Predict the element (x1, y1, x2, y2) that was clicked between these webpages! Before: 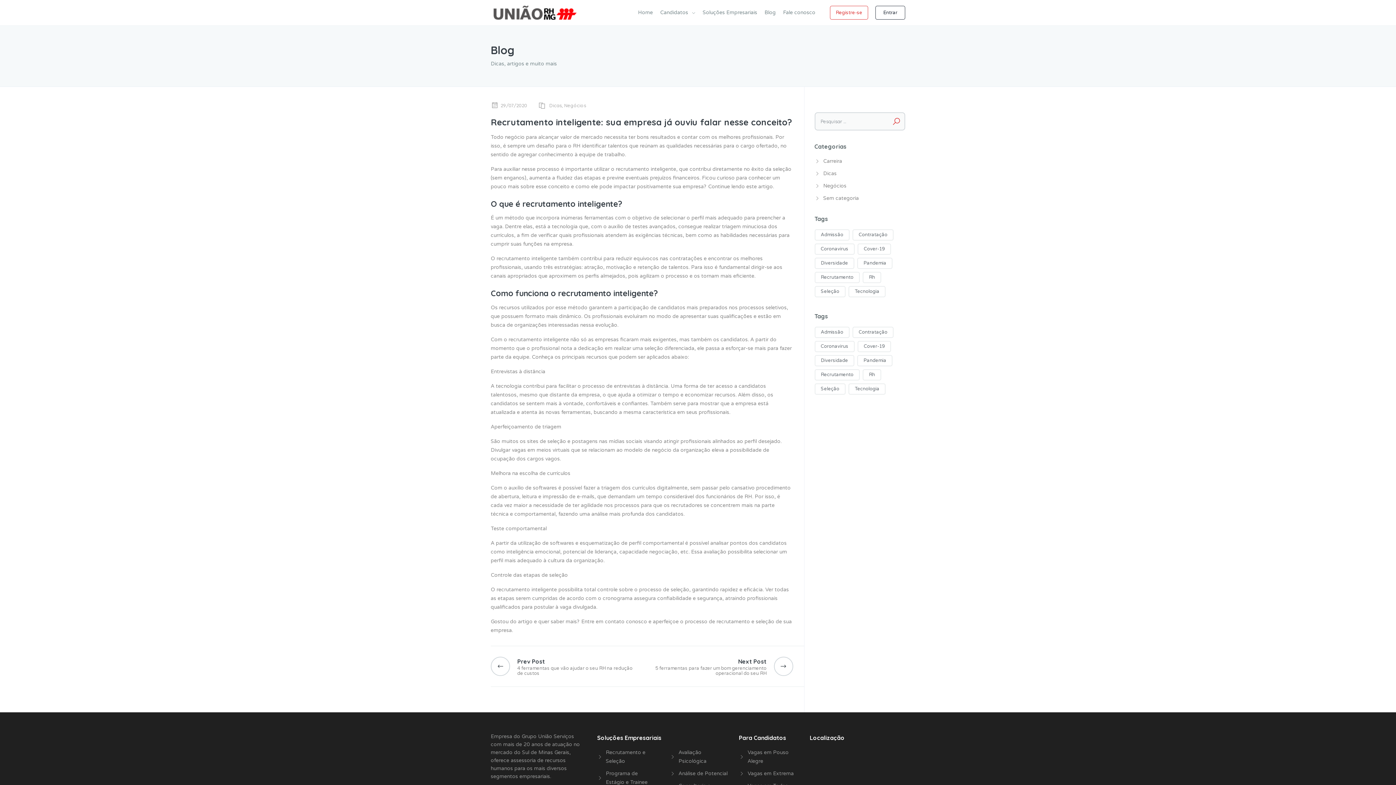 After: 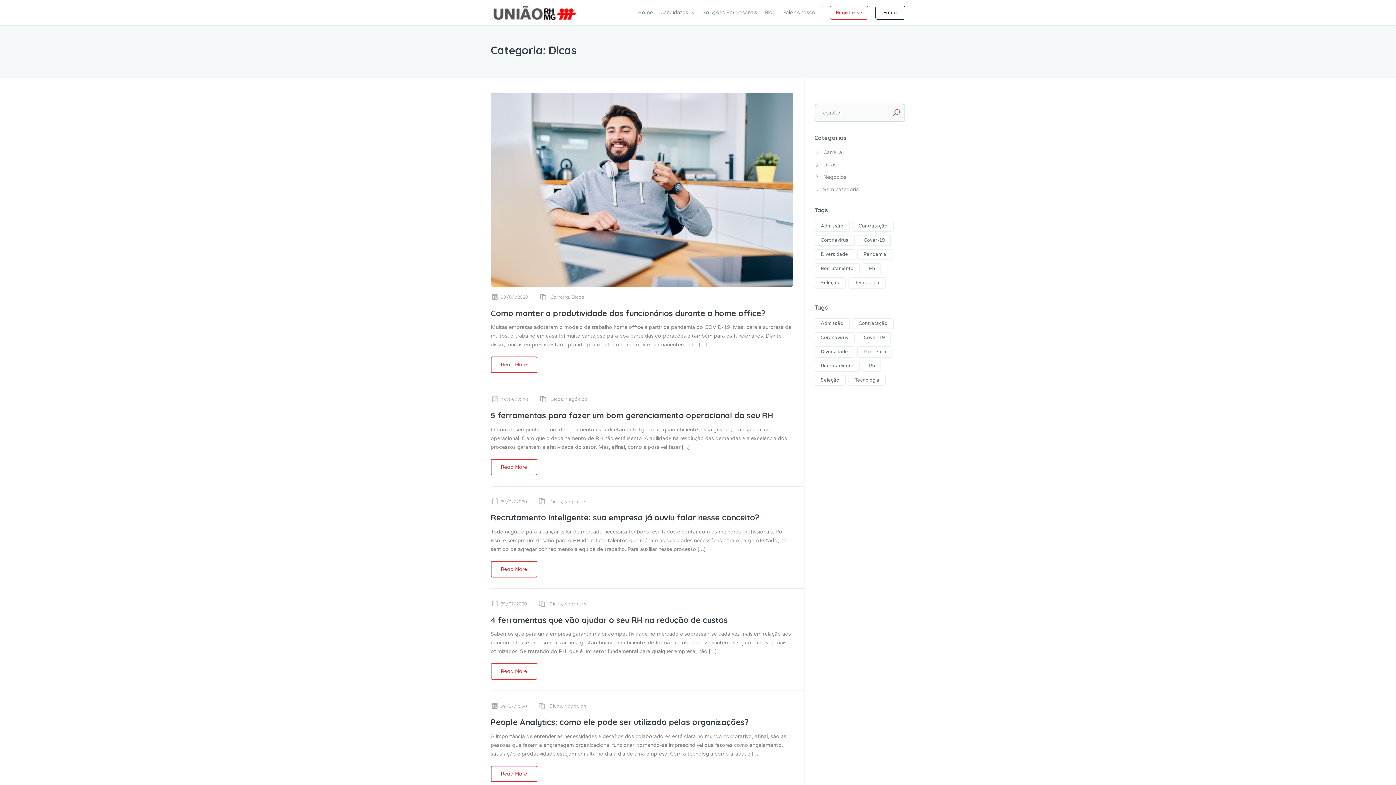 Action: label: Dicas bbox: (549, 101, 561, 109)